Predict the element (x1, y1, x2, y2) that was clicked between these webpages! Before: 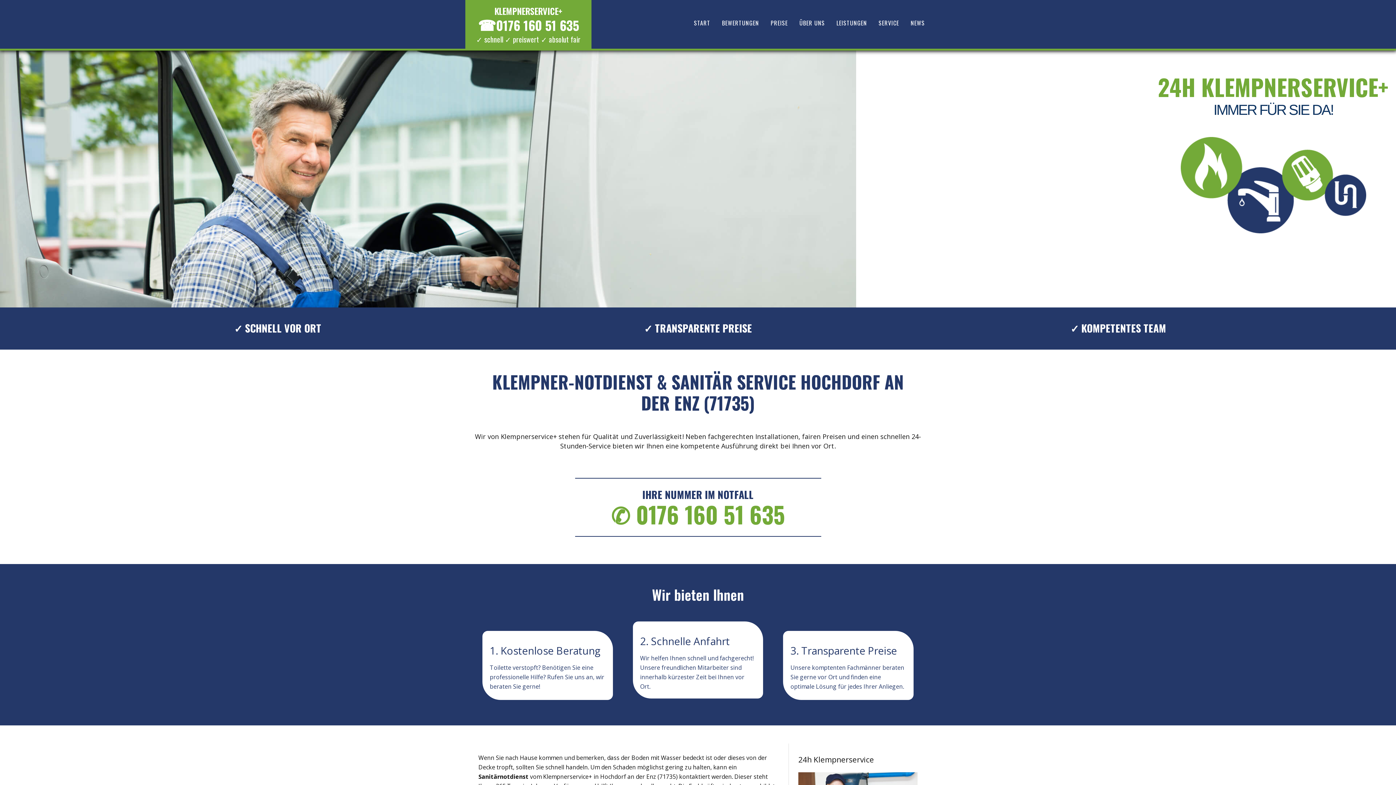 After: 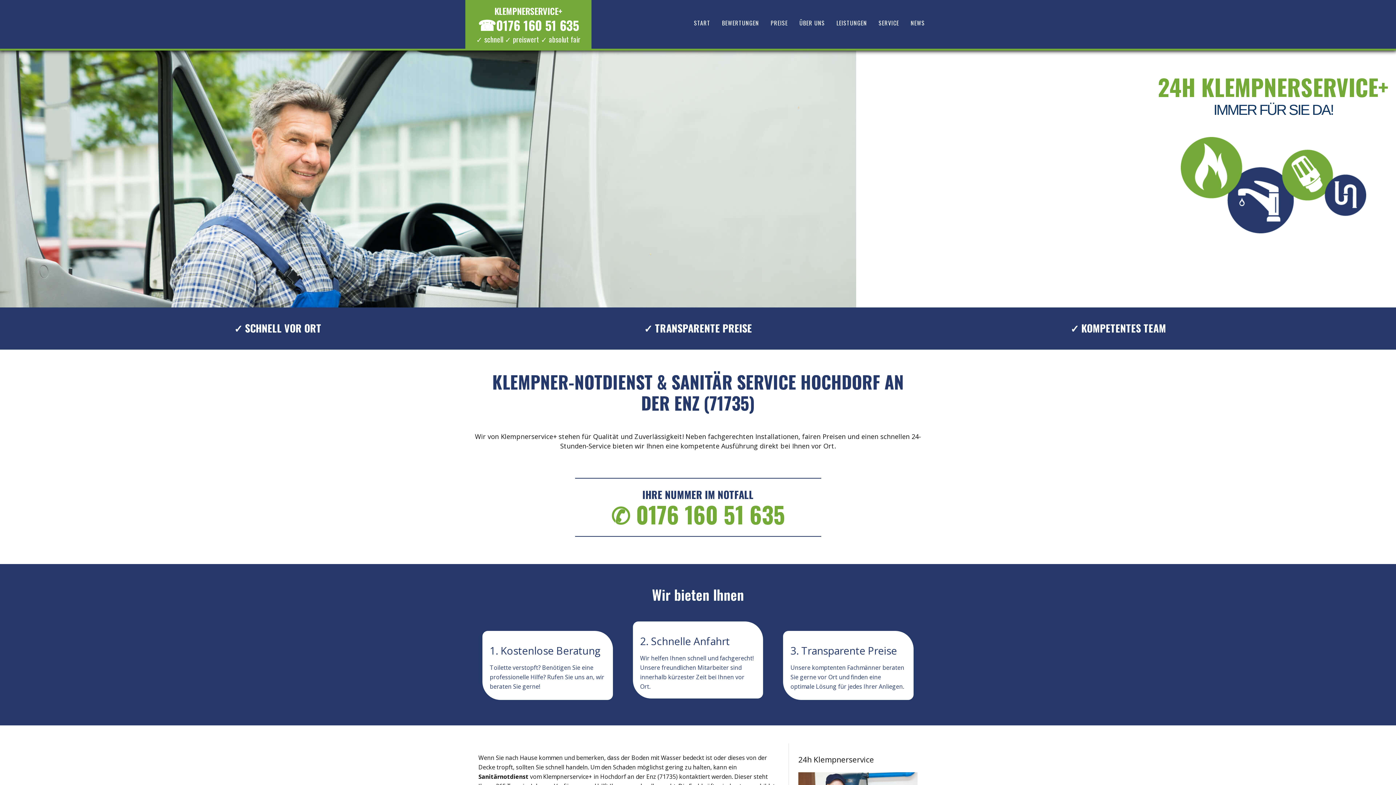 Action: label: ☎0176 160 51 635 bbox: (478, 15, 579, 34)